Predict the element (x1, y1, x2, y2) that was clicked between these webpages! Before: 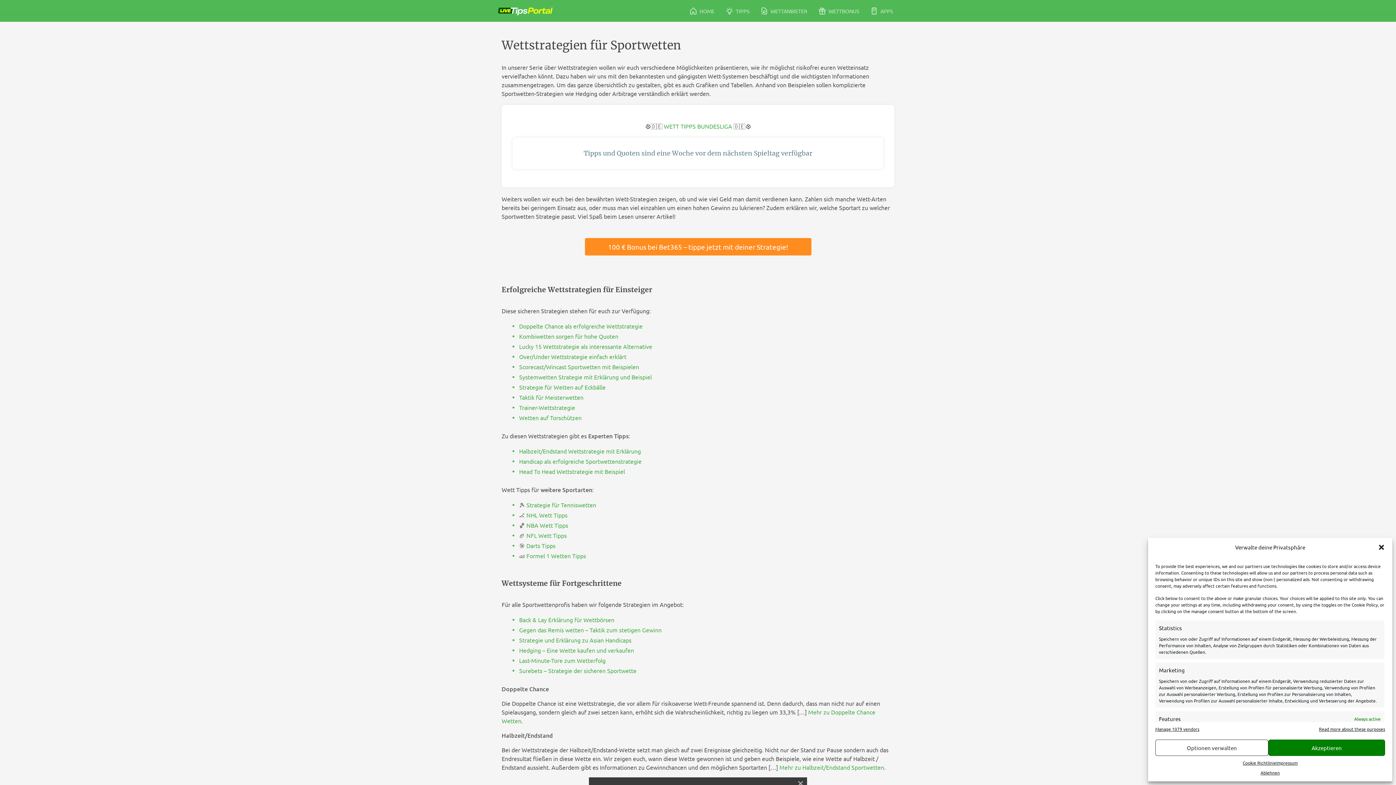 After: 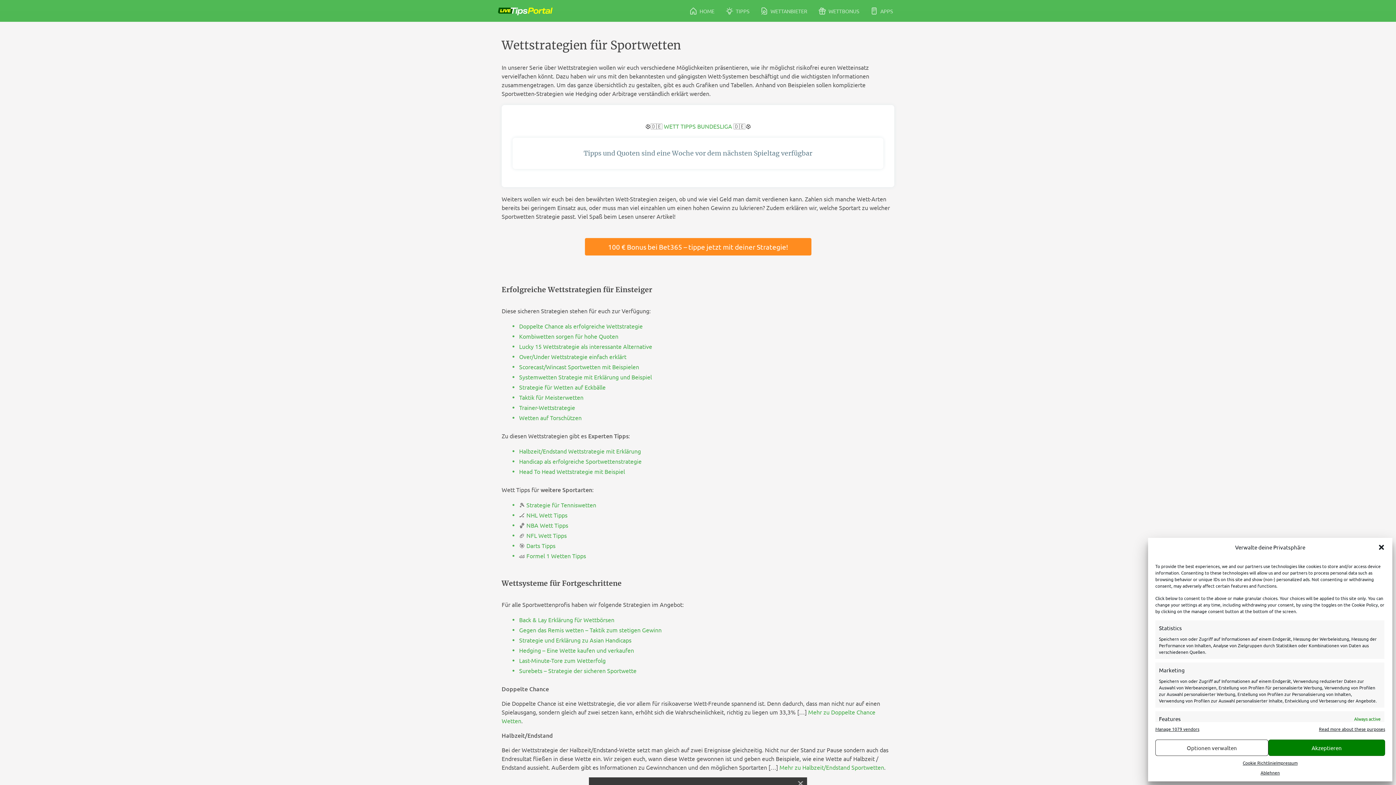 Action: label: Read more about these purposes bbox: (1319, 726, 1385, 732)